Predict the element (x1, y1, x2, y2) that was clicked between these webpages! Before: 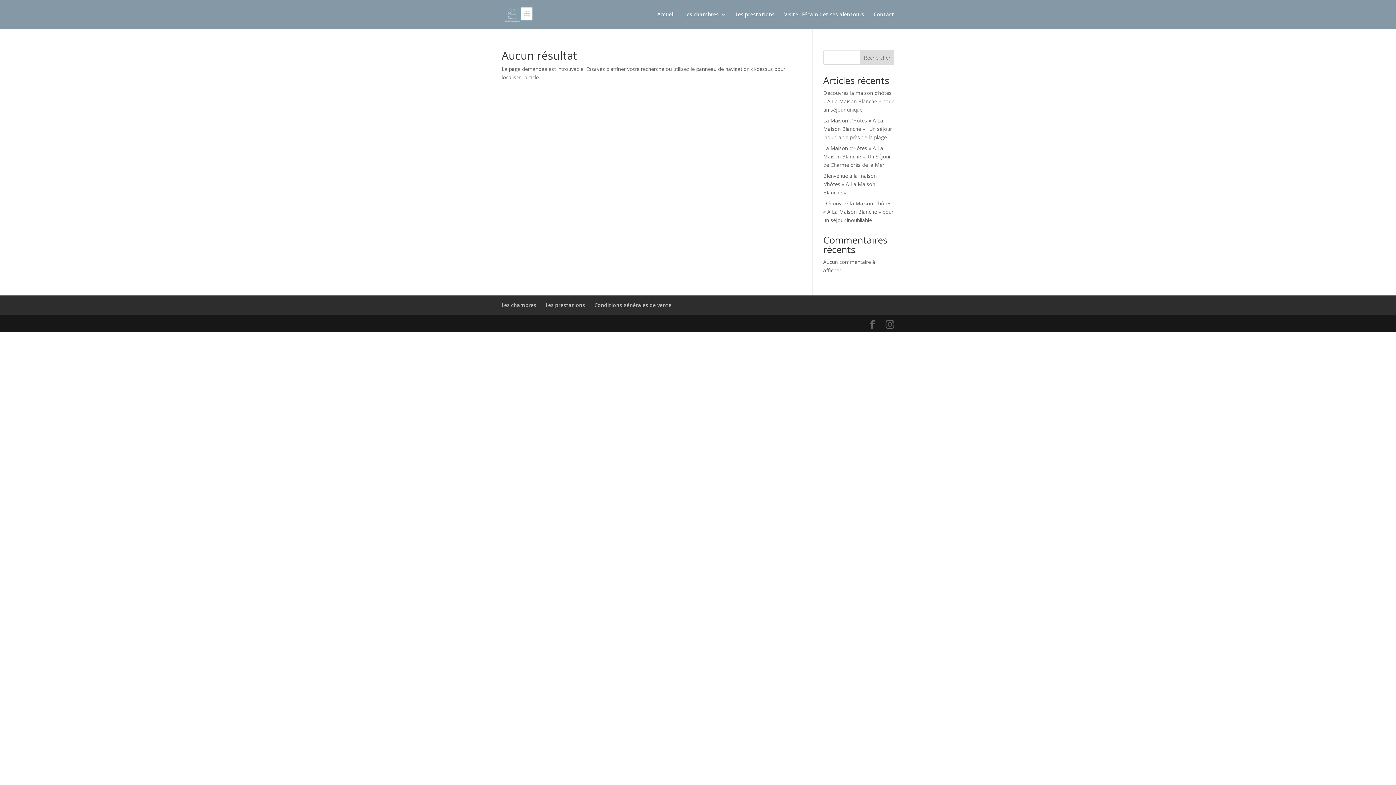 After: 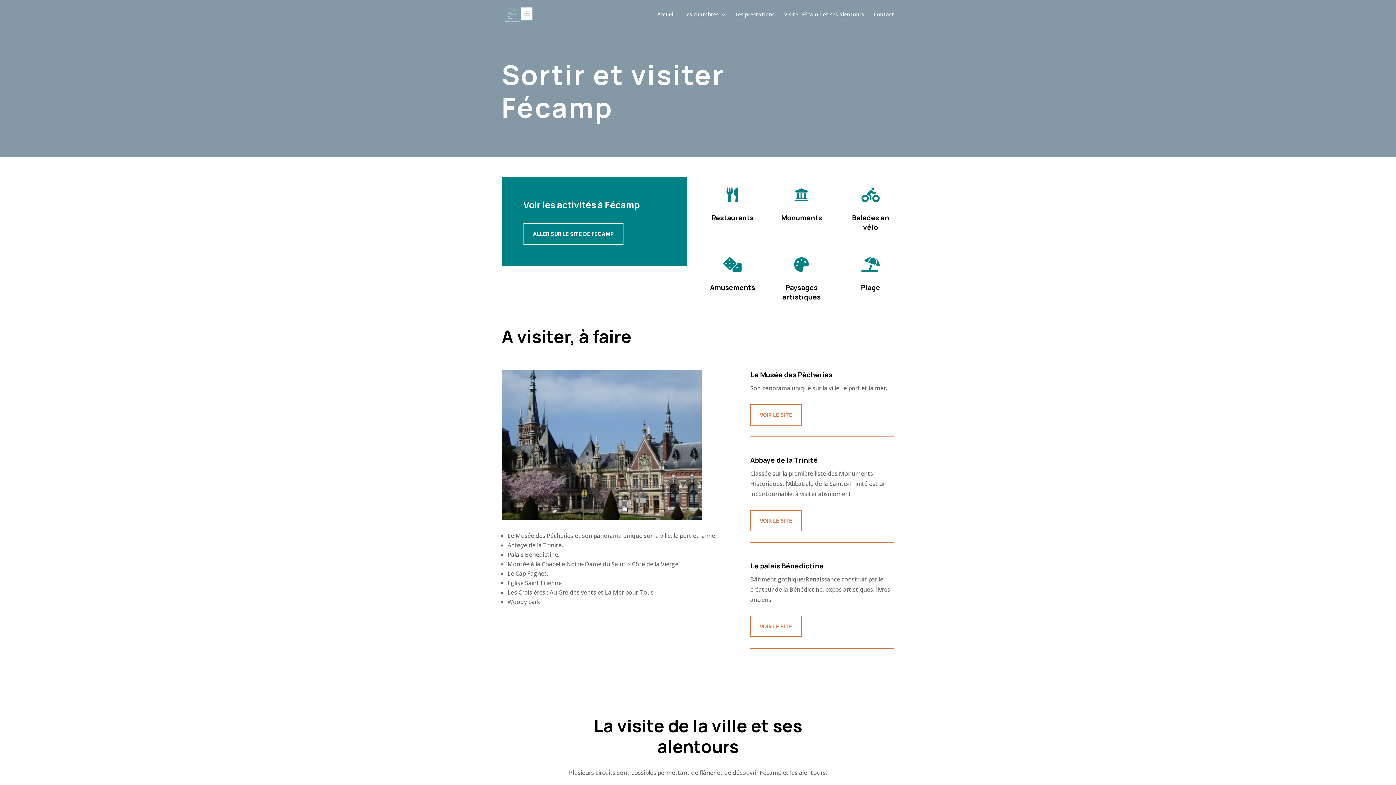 Action: label: Visiter Fécamp et ses alentours bbox: (784, 12, 864, 29)